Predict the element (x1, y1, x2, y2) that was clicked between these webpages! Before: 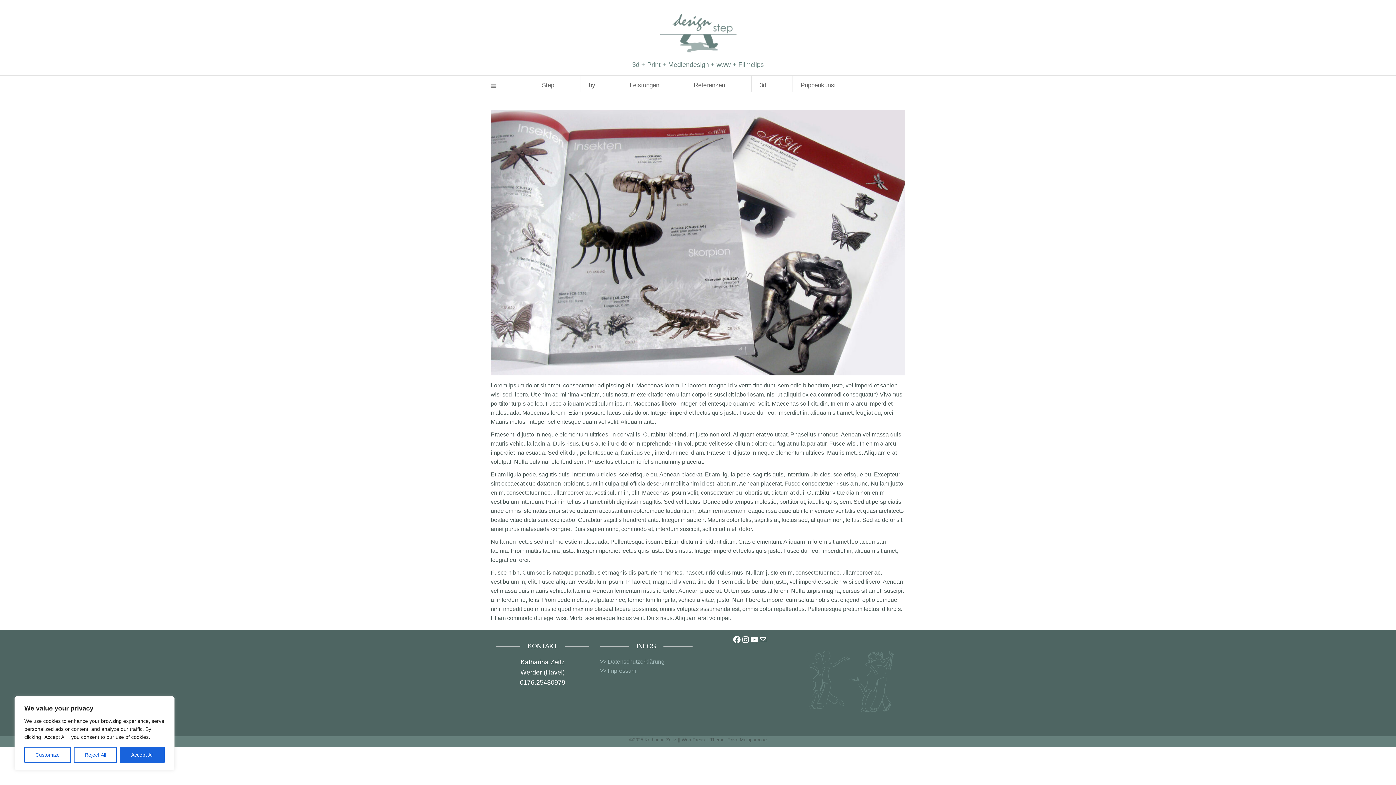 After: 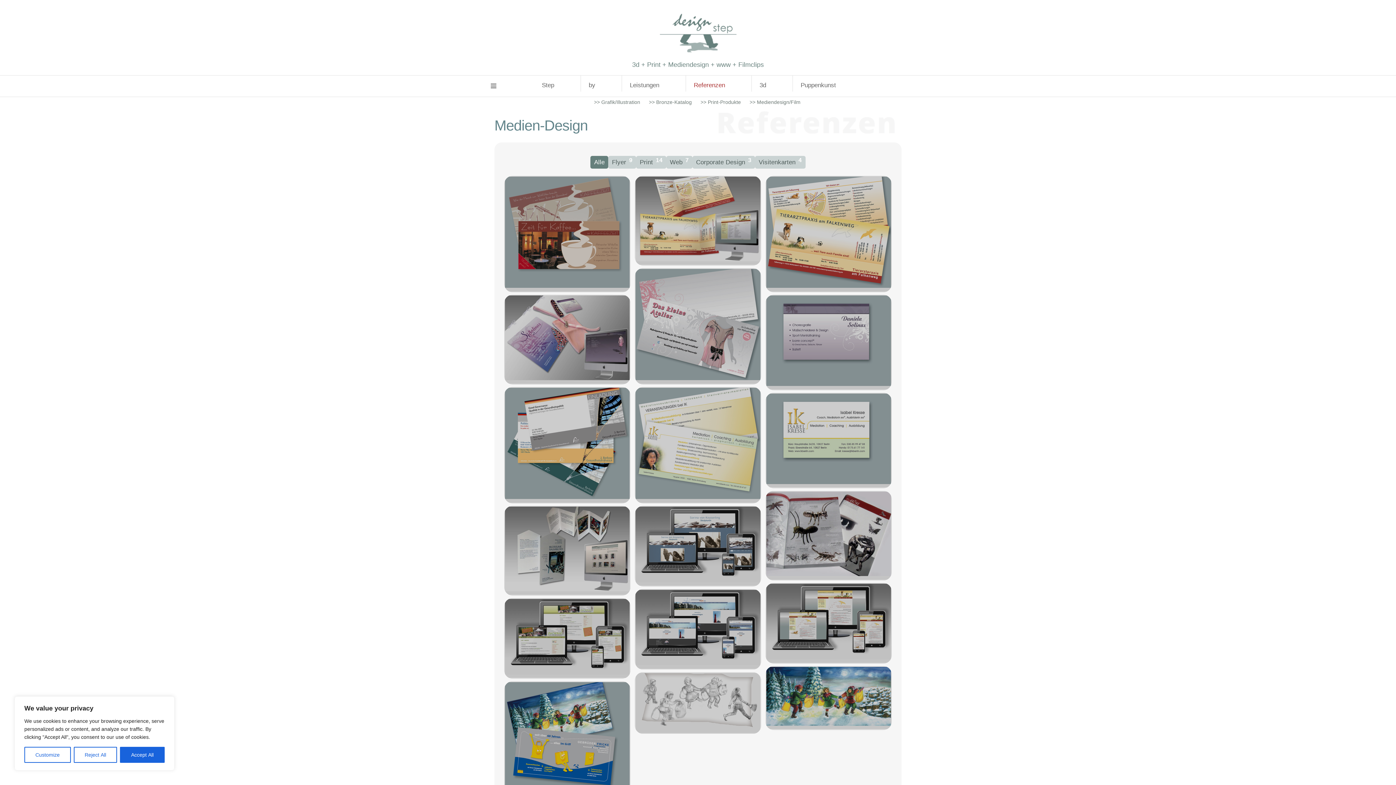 Action: label: Referenzen bbox: (686, 75, 733, 91)